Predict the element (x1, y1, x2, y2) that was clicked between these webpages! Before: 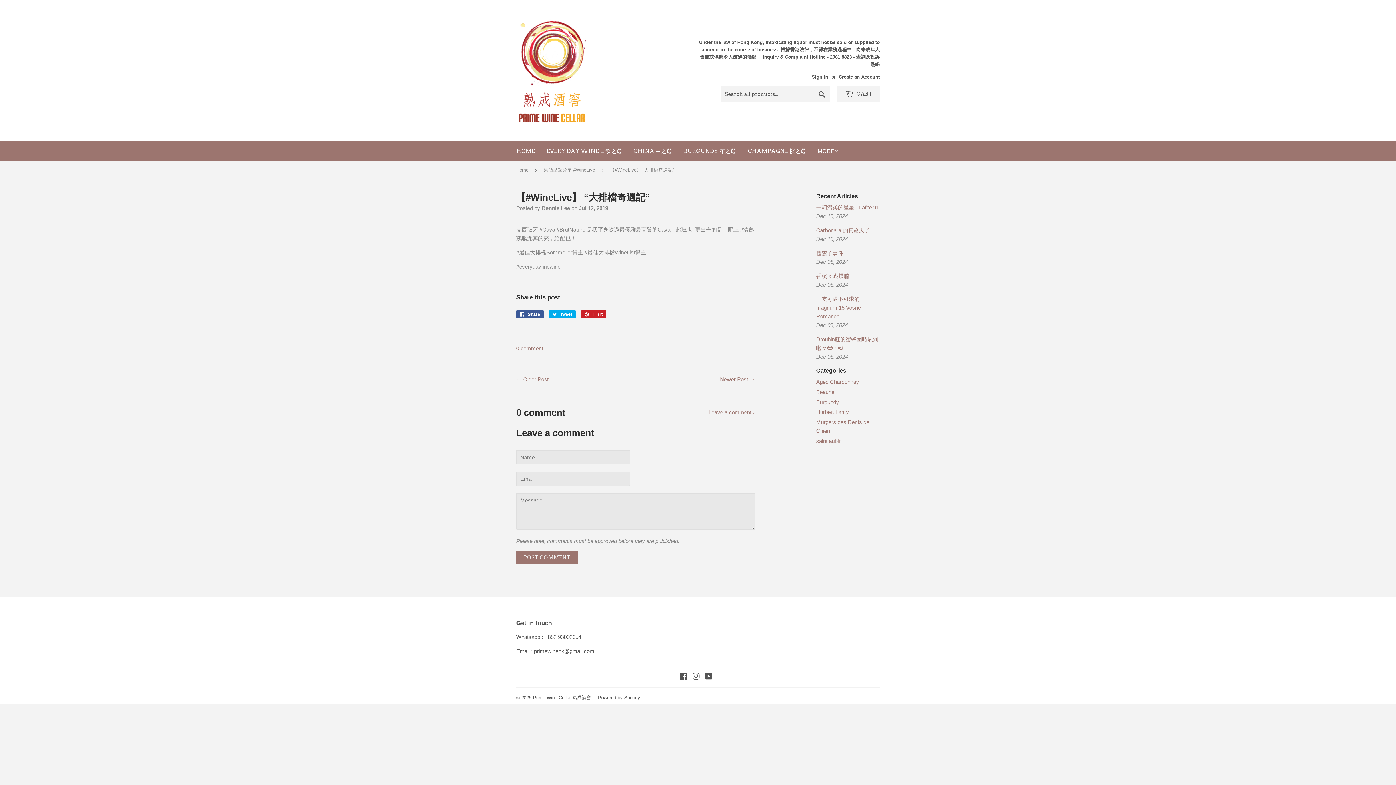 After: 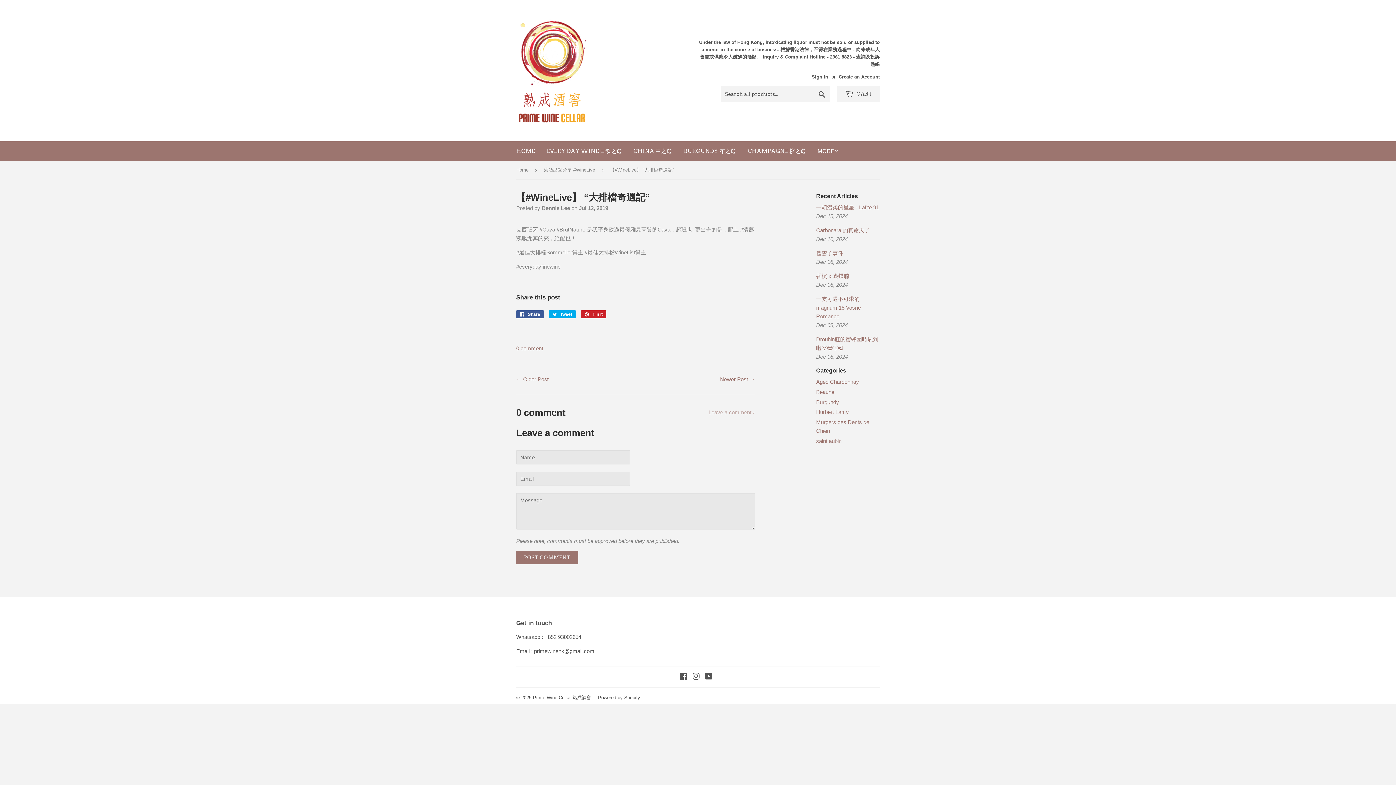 Action: label: Leave a comment › bbox: (708, 409, 754, 415)